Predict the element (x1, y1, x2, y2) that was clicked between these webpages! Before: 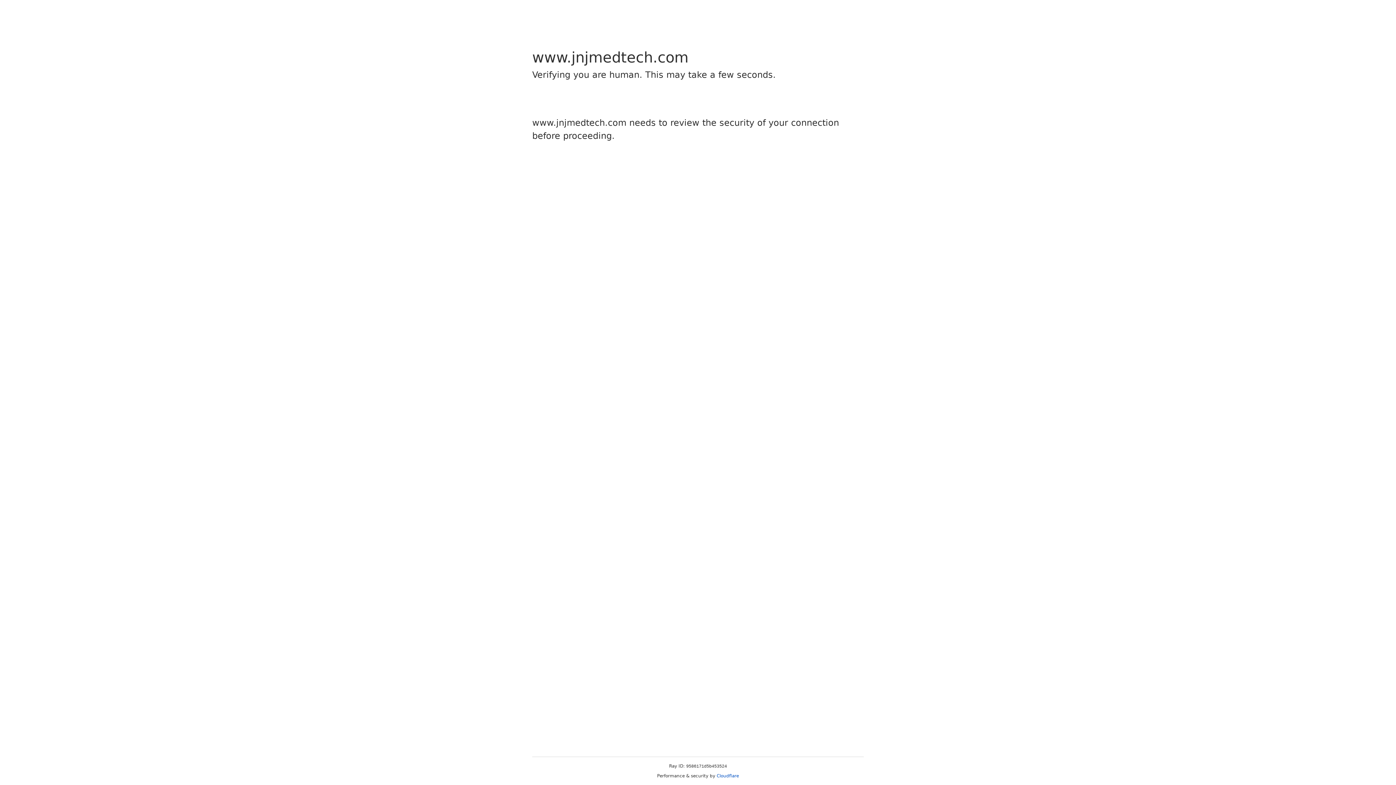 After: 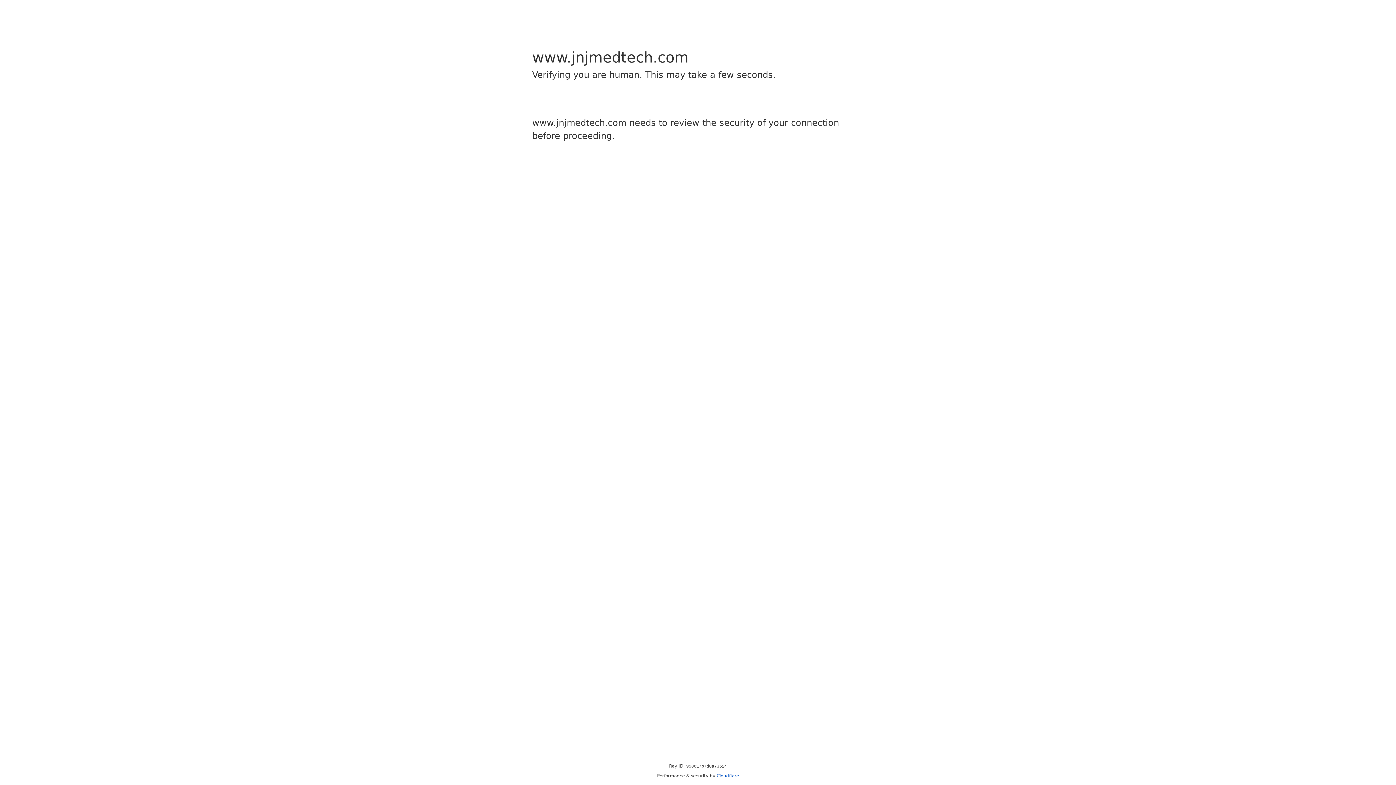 Action: bbox: (716, 773, 739, 778) label: Cloudflare